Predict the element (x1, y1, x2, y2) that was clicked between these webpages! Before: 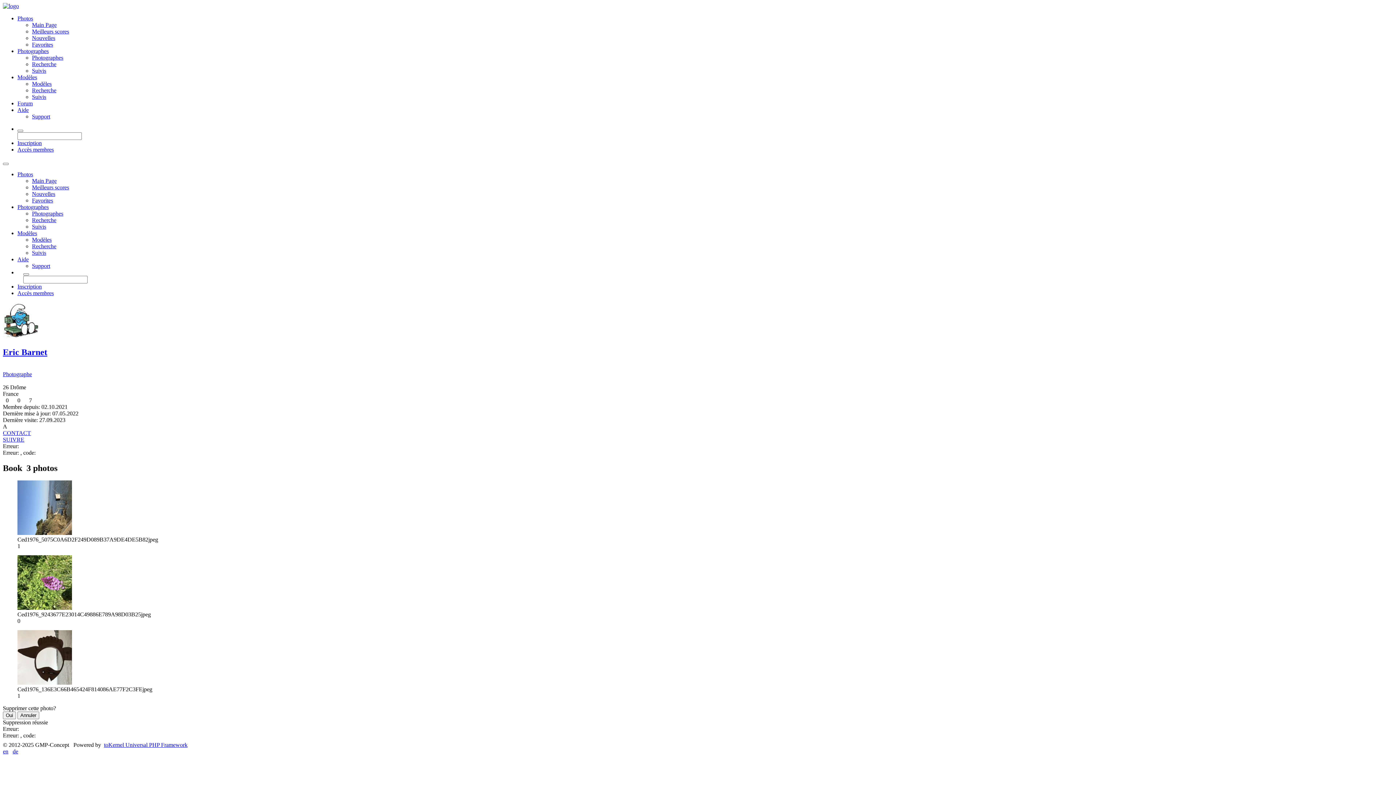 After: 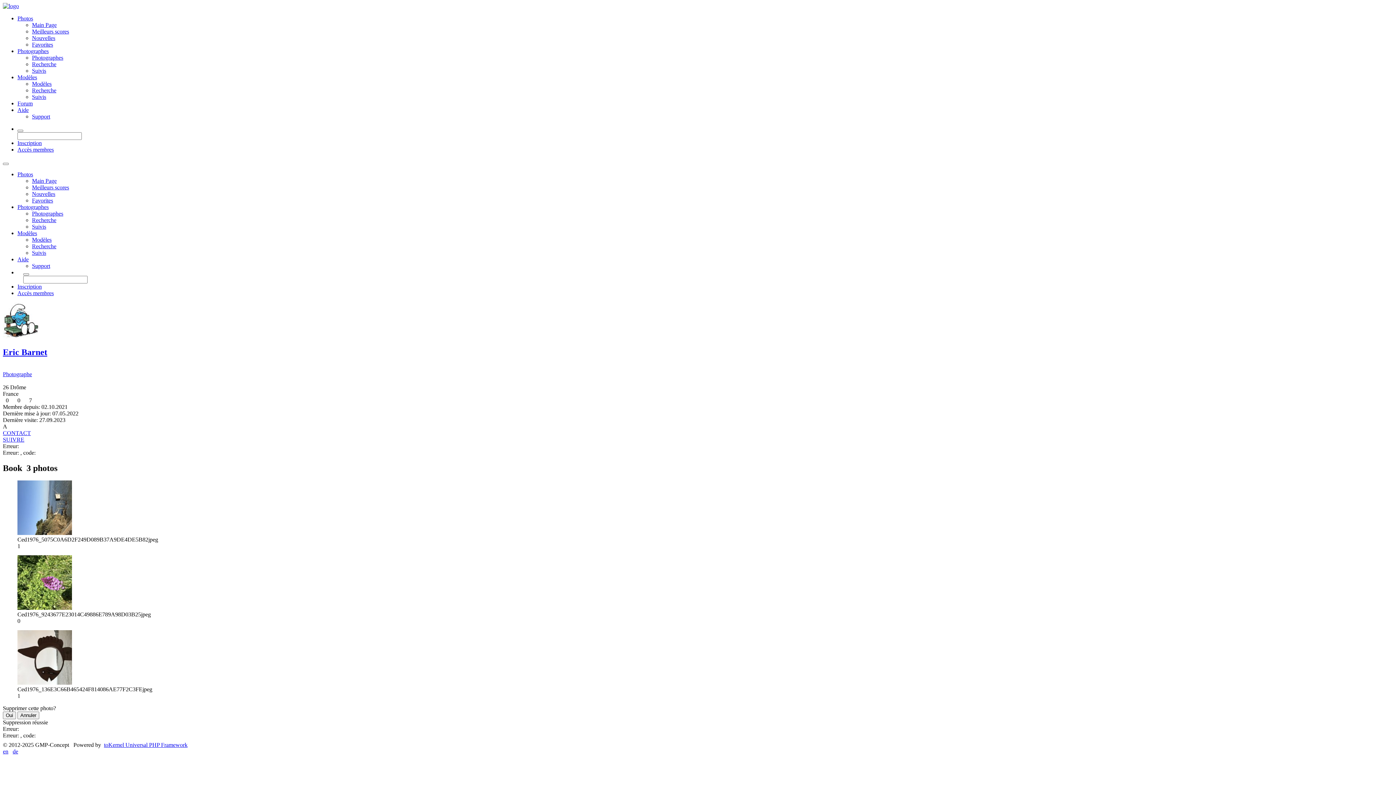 Action: label: Photos bbox: (17, 171, 33, 177)